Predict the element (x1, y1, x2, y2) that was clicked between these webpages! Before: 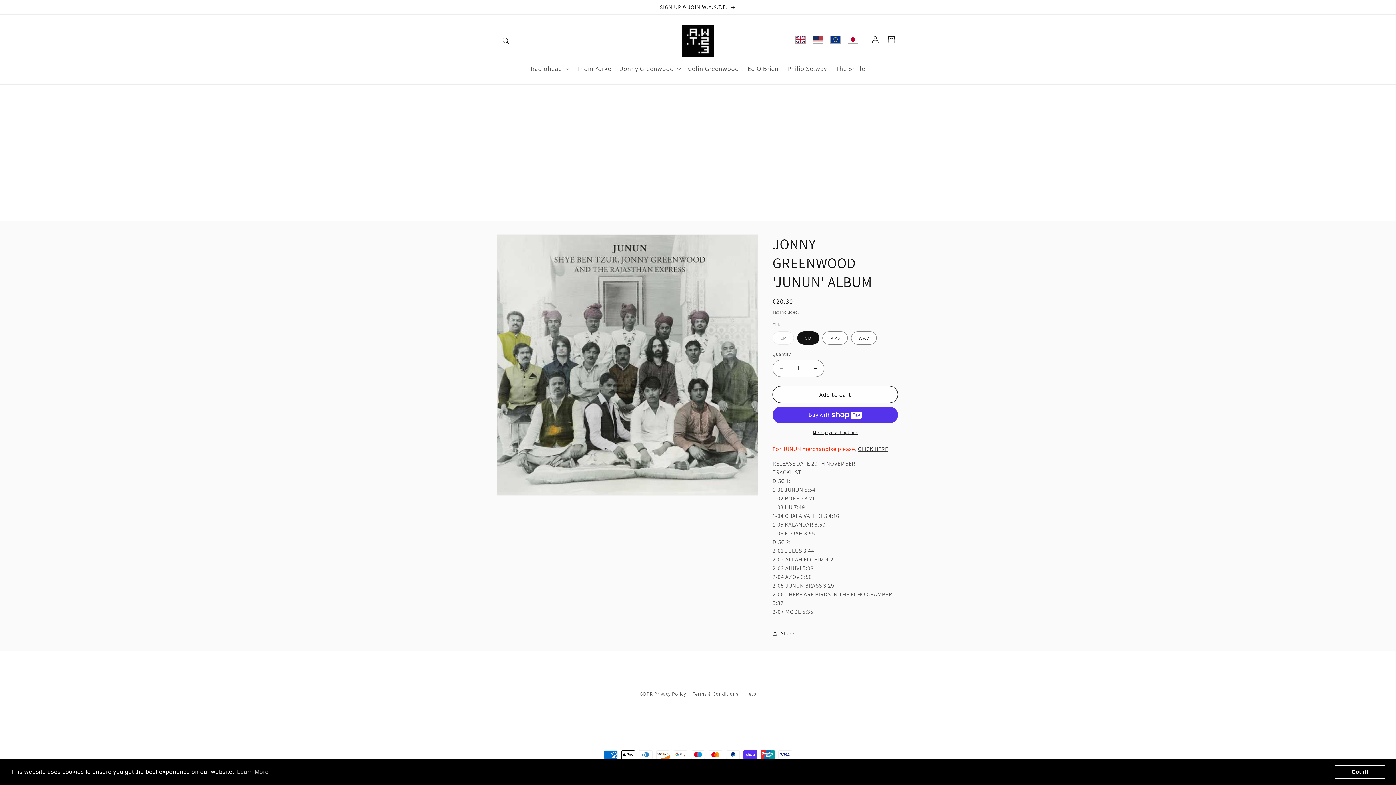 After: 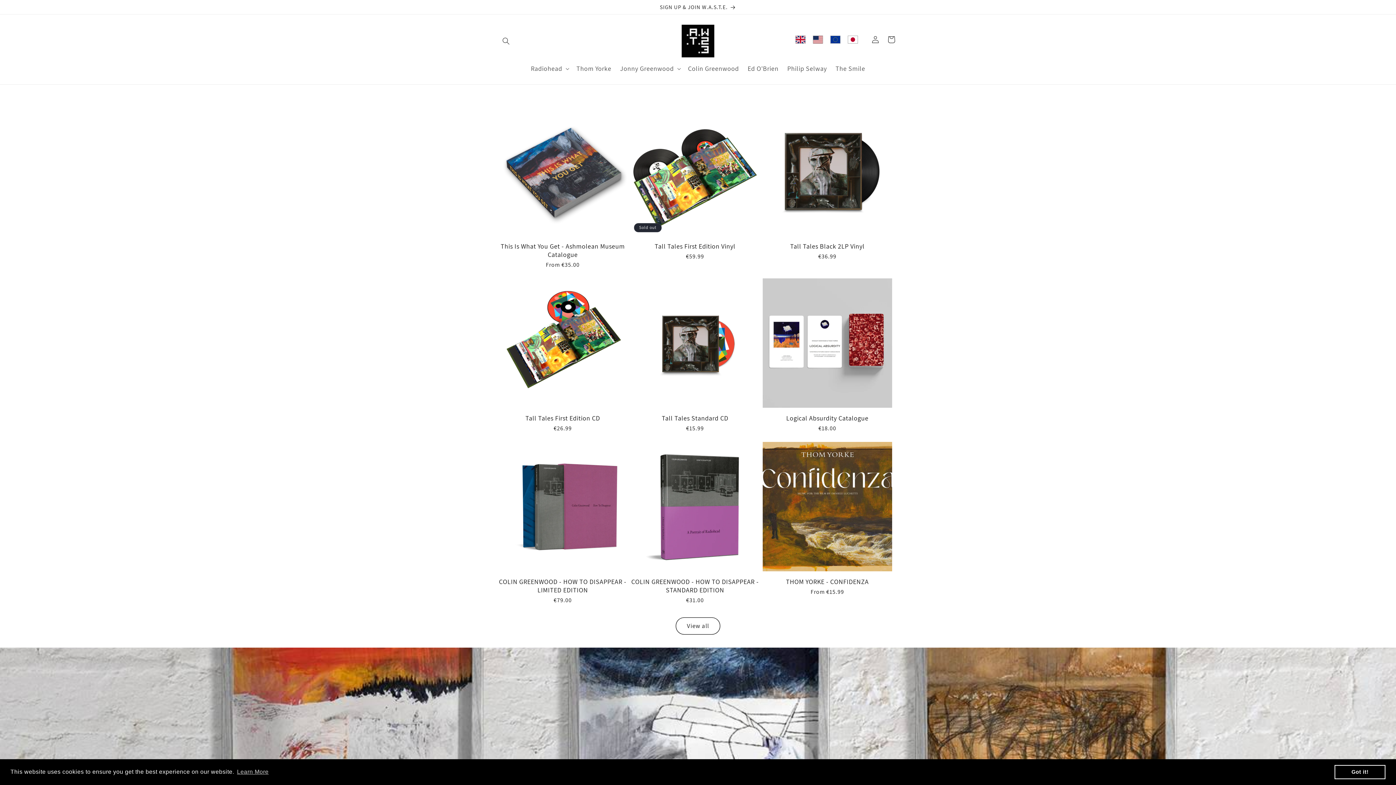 Action: bbox: (830, 34, 840, 43)